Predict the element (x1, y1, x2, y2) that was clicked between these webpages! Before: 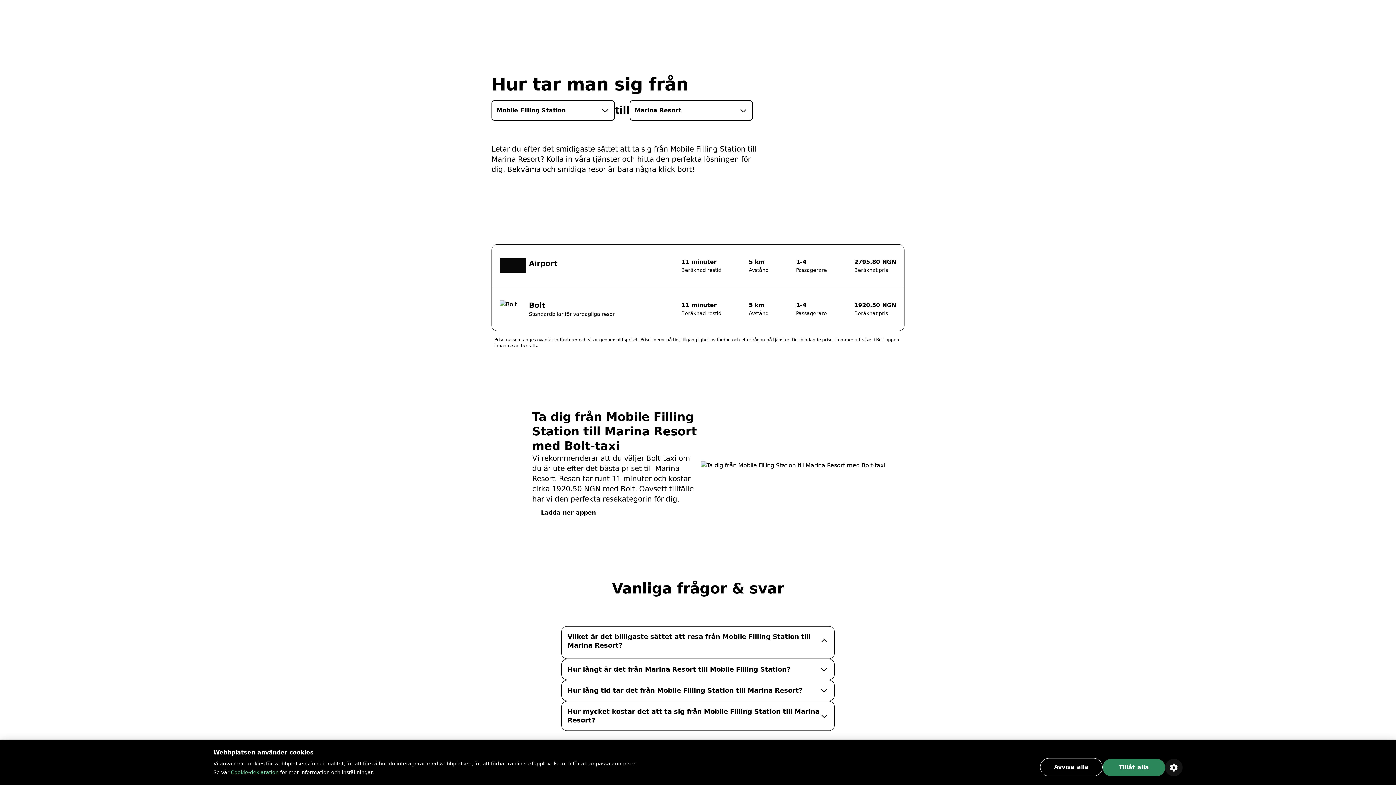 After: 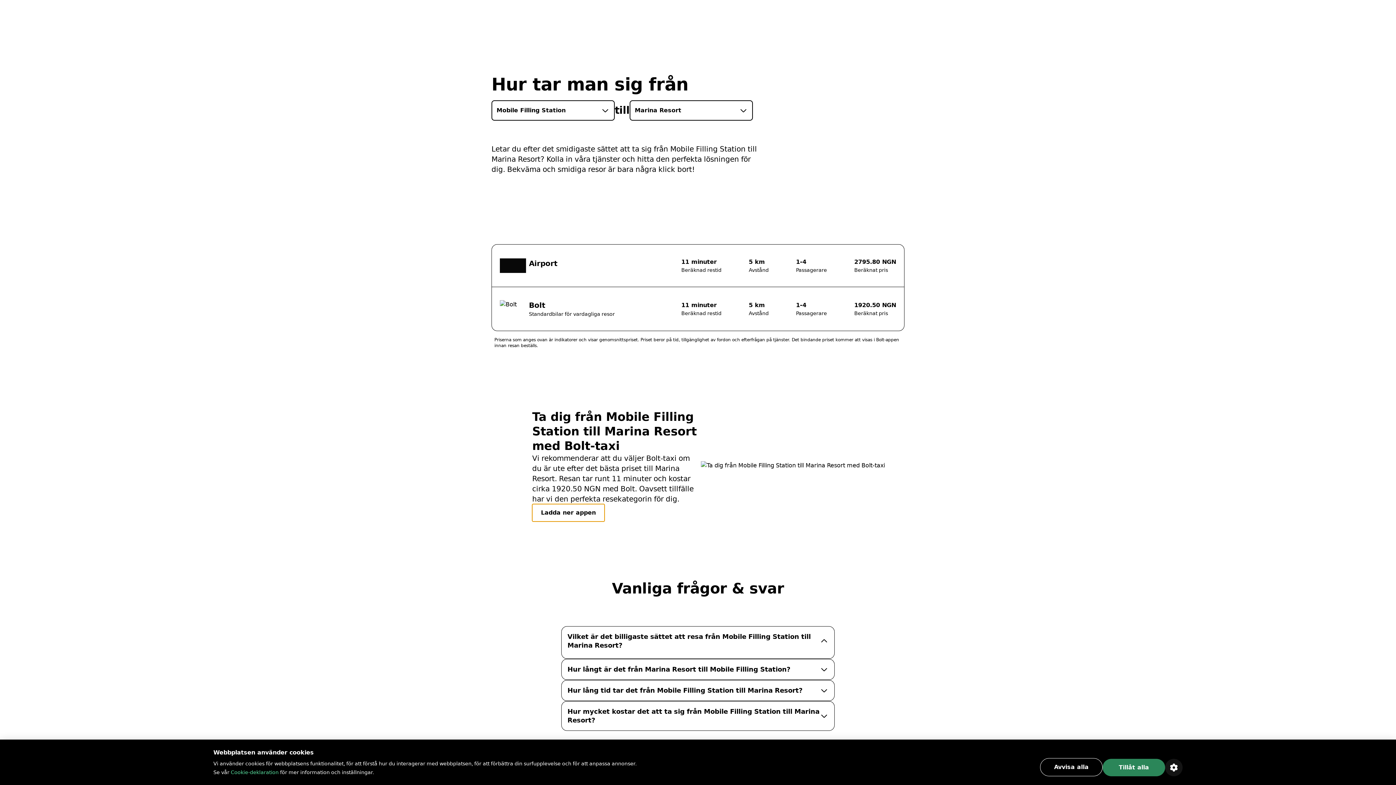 Action: label: Ladda ner appen bbox: (532, 504, 604, 521)